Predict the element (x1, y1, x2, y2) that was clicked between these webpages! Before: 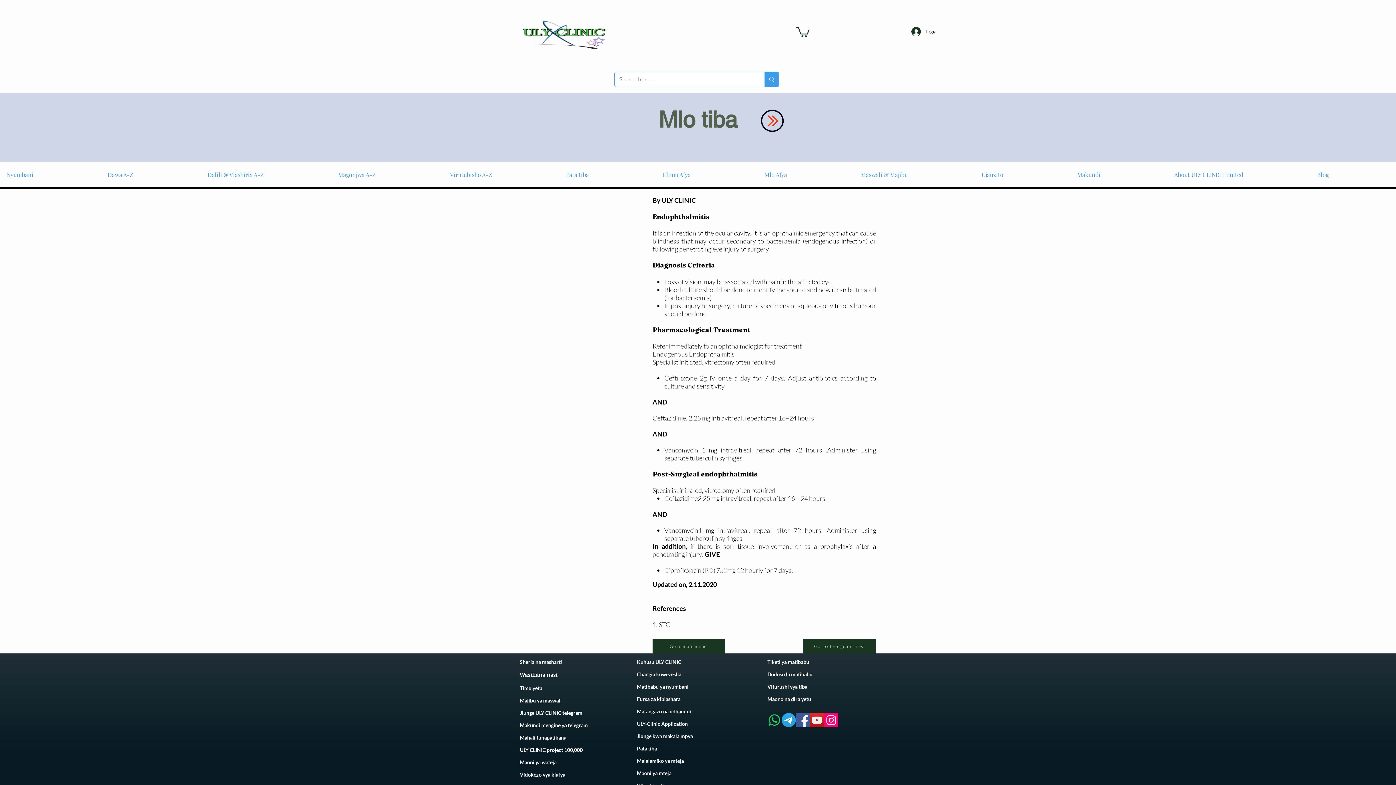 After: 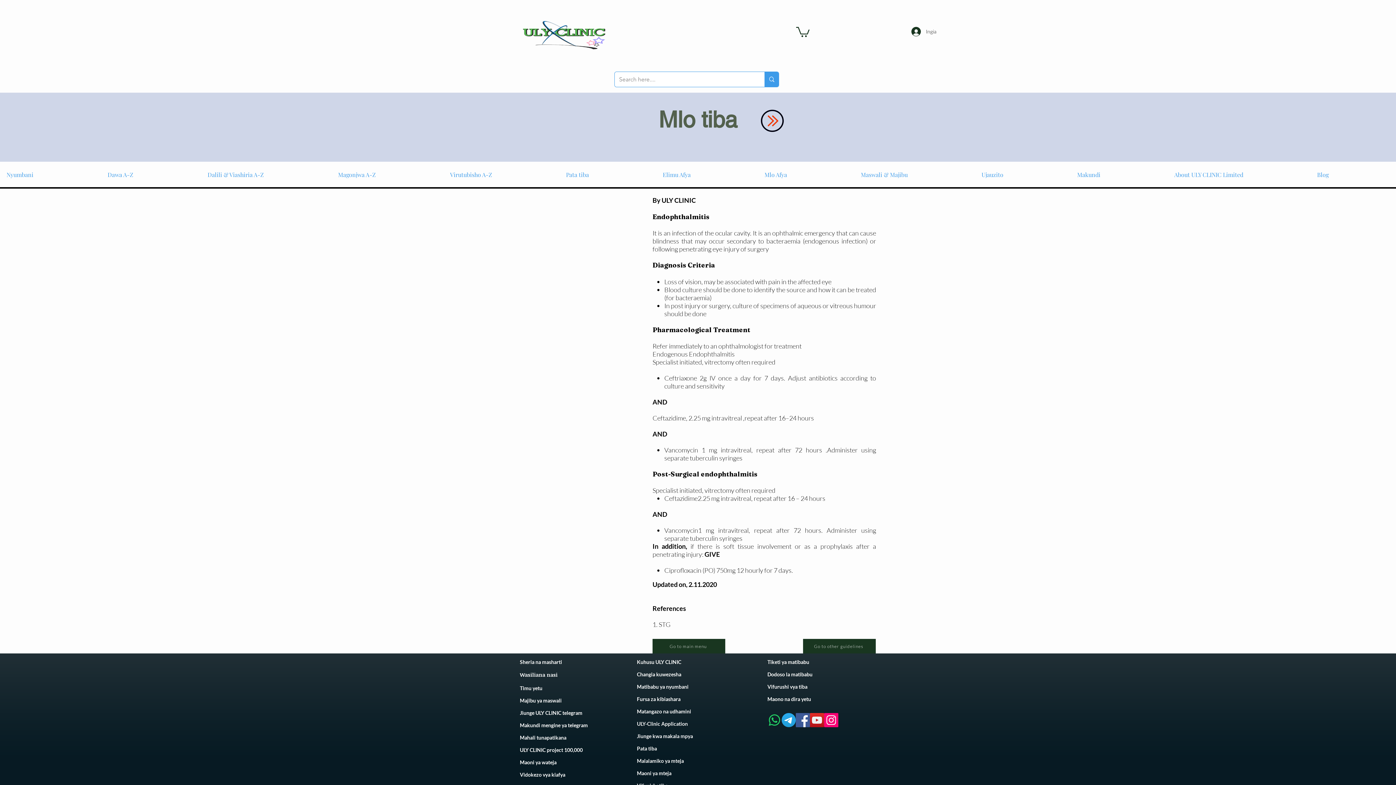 Action: label: Malalamiko ya mteja bbox: (637, 758, 684, 764)